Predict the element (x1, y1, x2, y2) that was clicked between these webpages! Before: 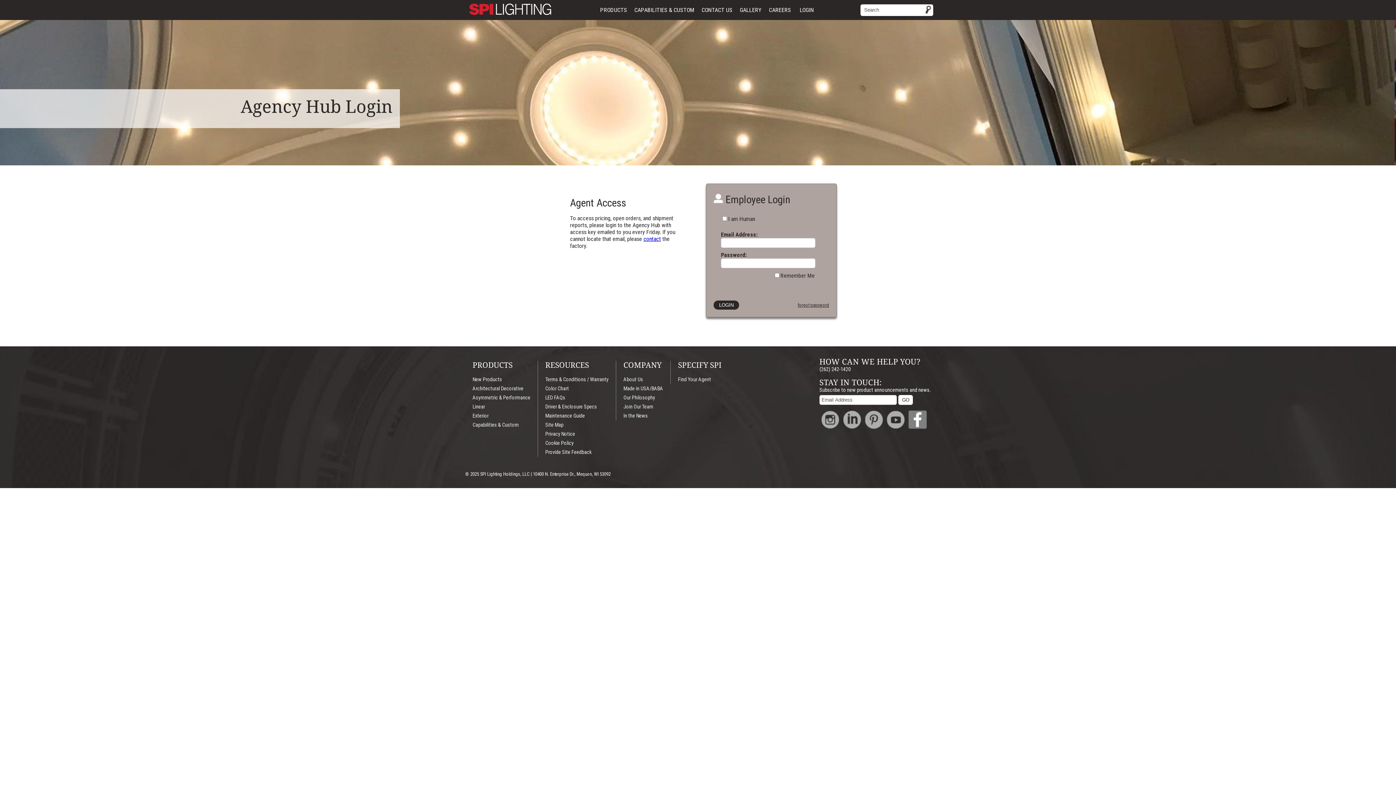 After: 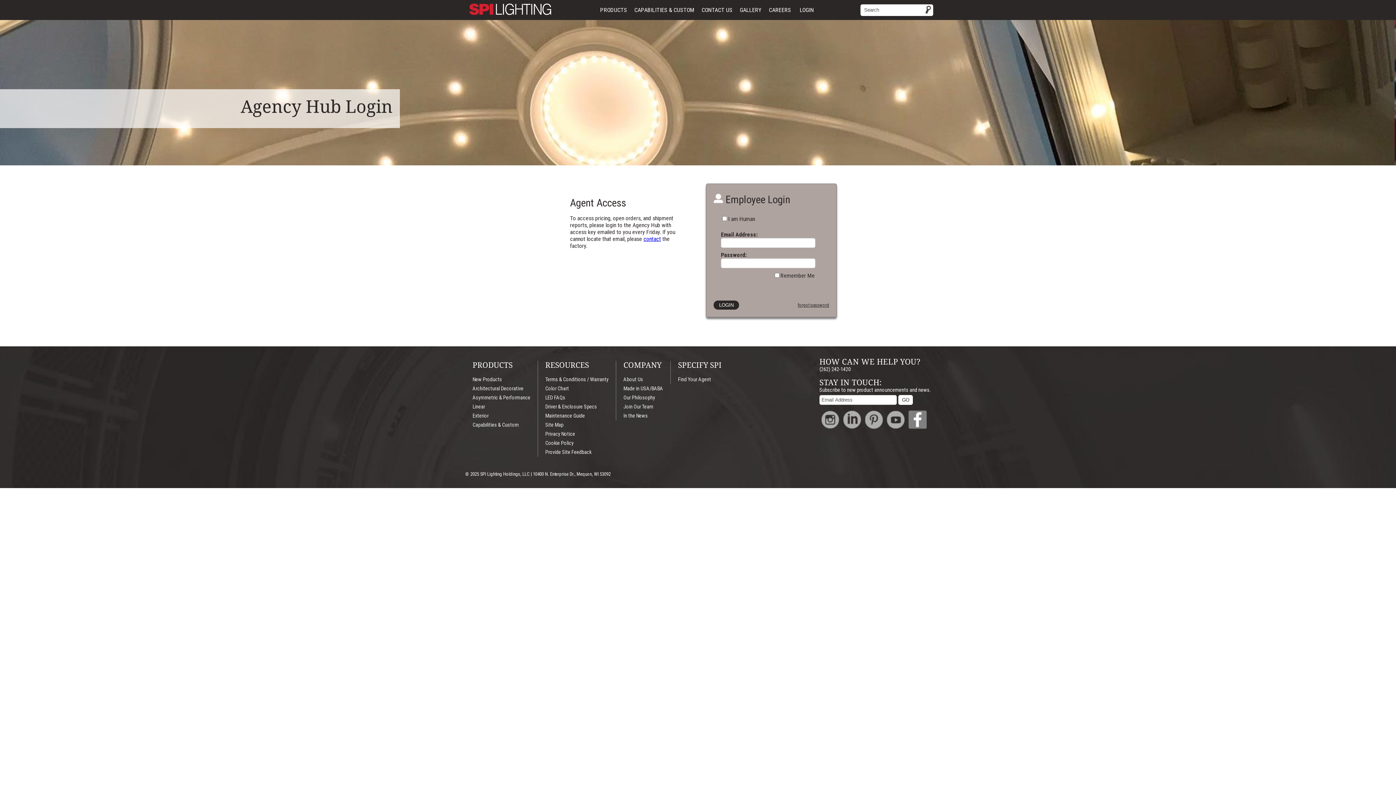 Action: bbox: (841, 422, 863, 432)